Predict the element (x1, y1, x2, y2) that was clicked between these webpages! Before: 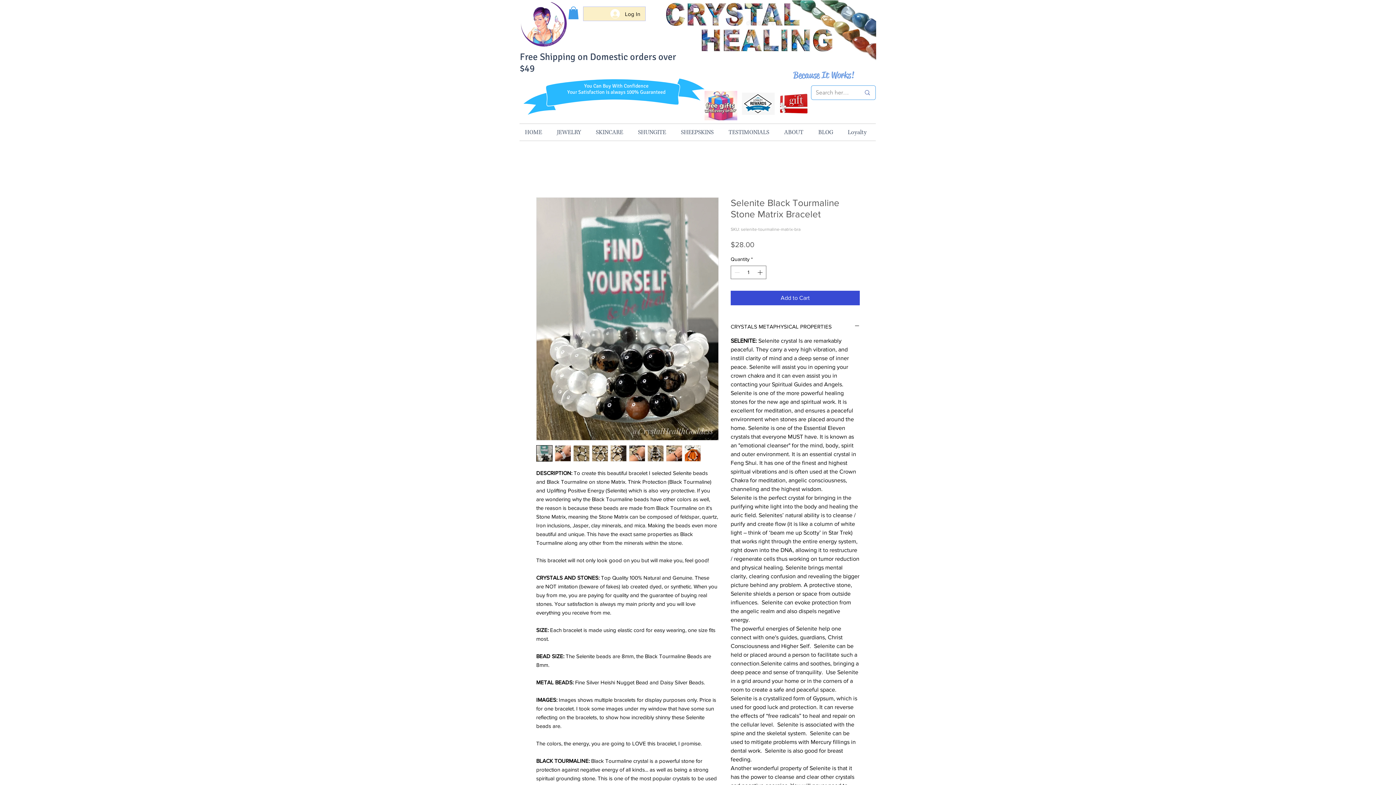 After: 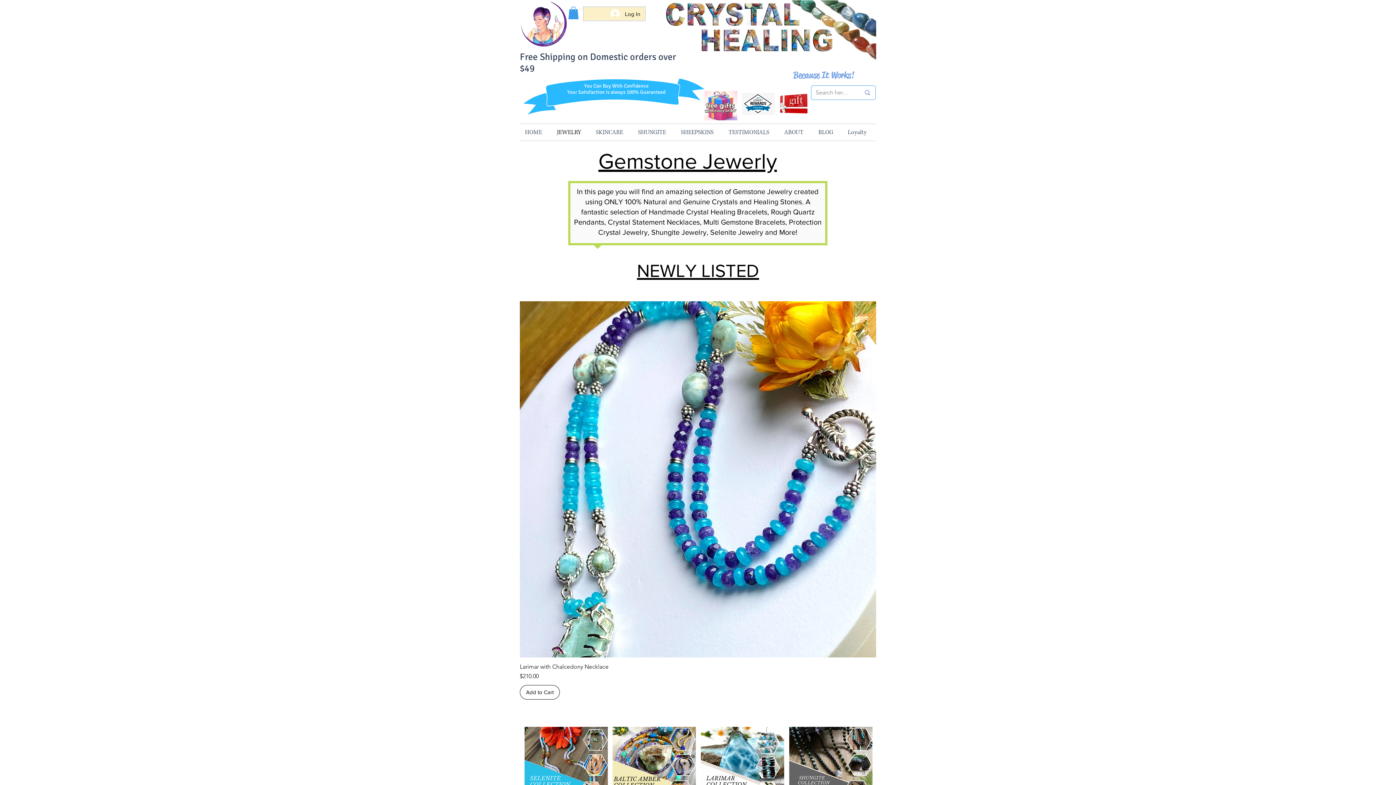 Action: bbox: (551, 124, 590, 140) label: JEWELRY